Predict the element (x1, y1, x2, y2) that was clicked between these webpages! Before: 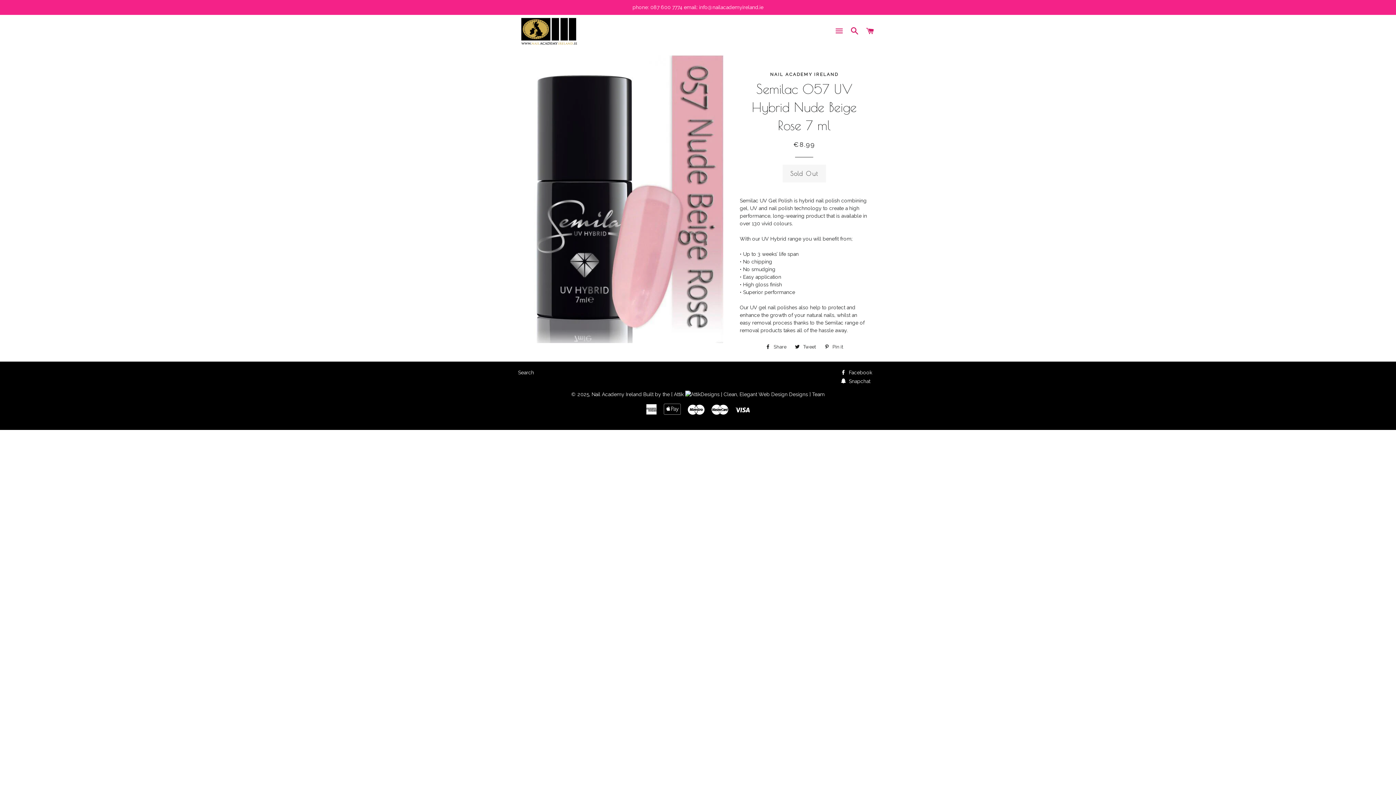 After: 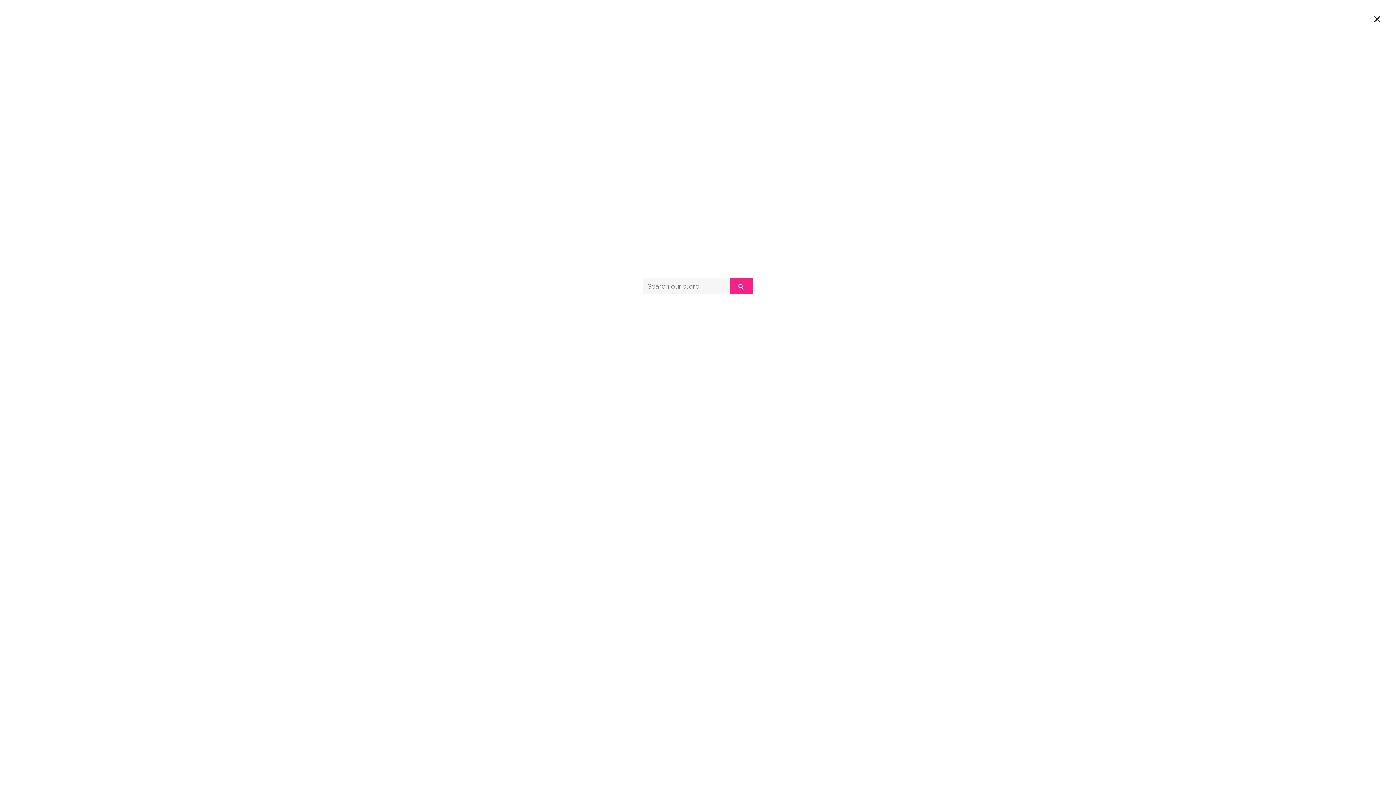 Action: label: SEARCH bbox: (848, 19, 862, 42)